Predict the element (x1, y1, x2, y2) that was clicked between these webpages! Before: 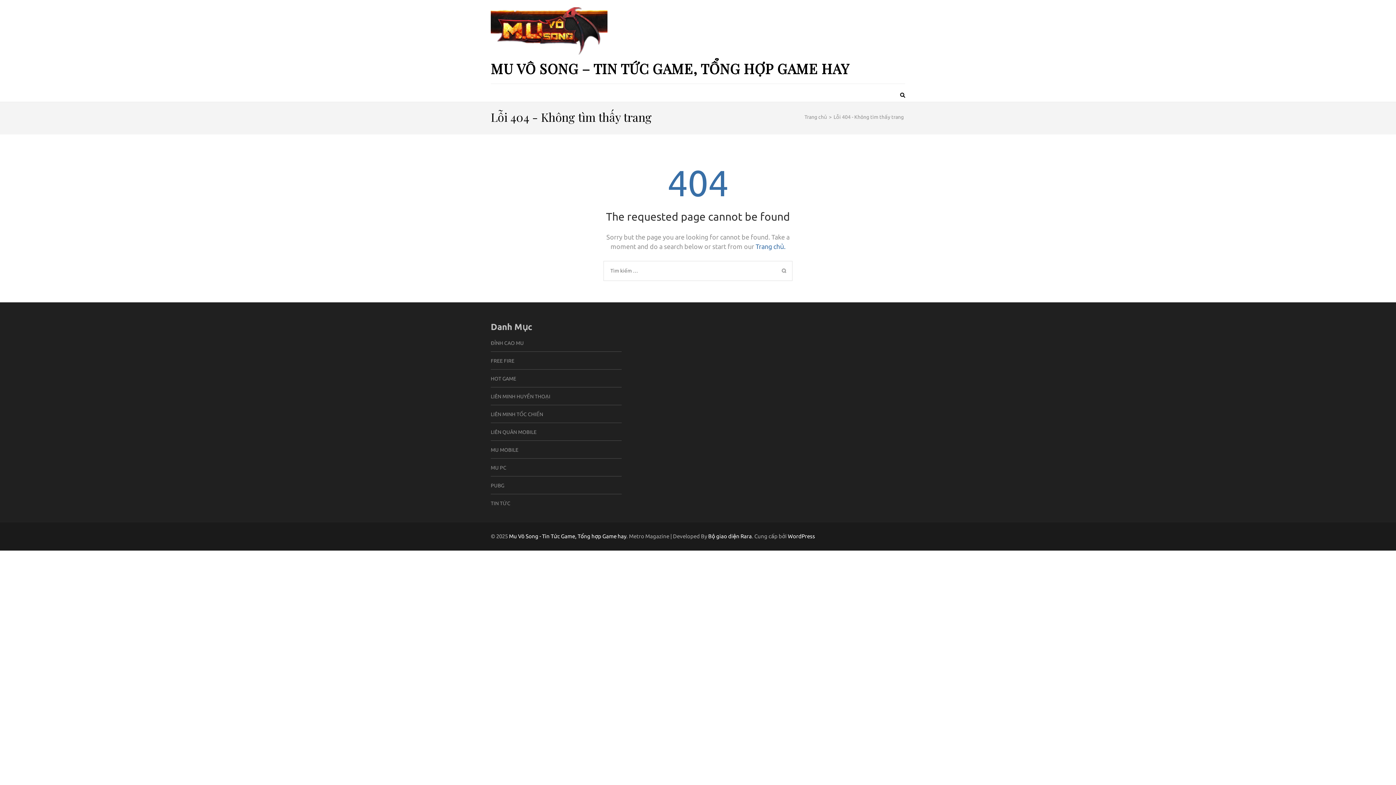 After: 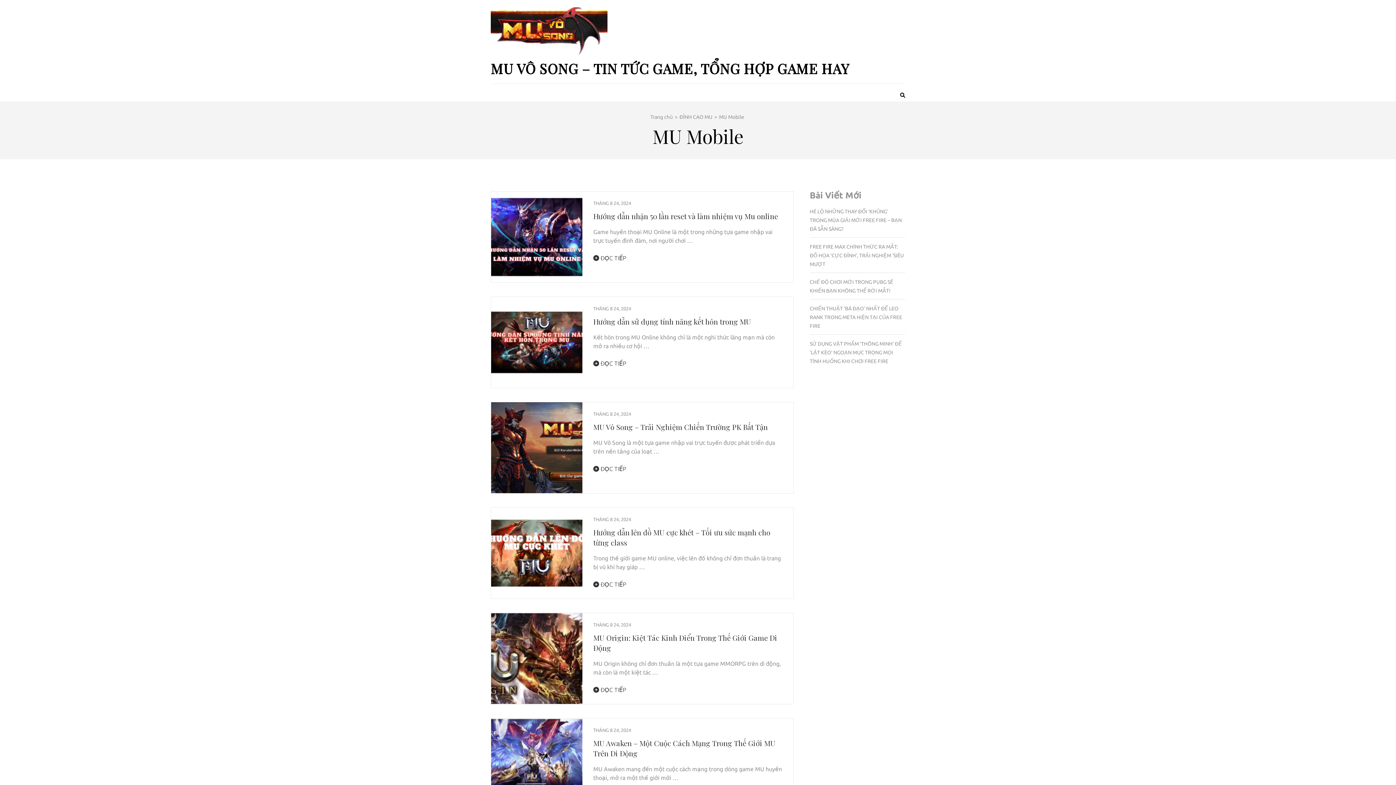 Action: label: MU MOBILE bbox: (490, 447, 518, 453)